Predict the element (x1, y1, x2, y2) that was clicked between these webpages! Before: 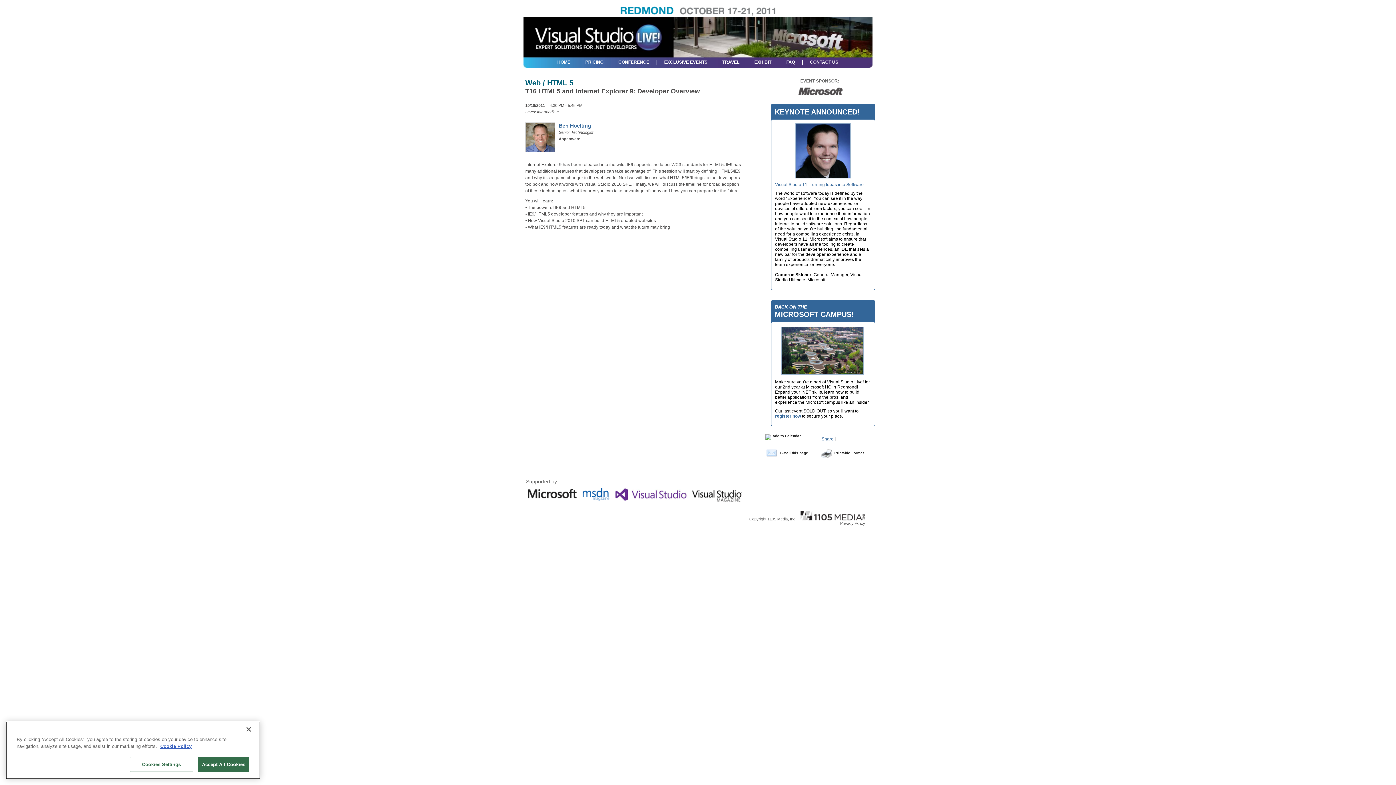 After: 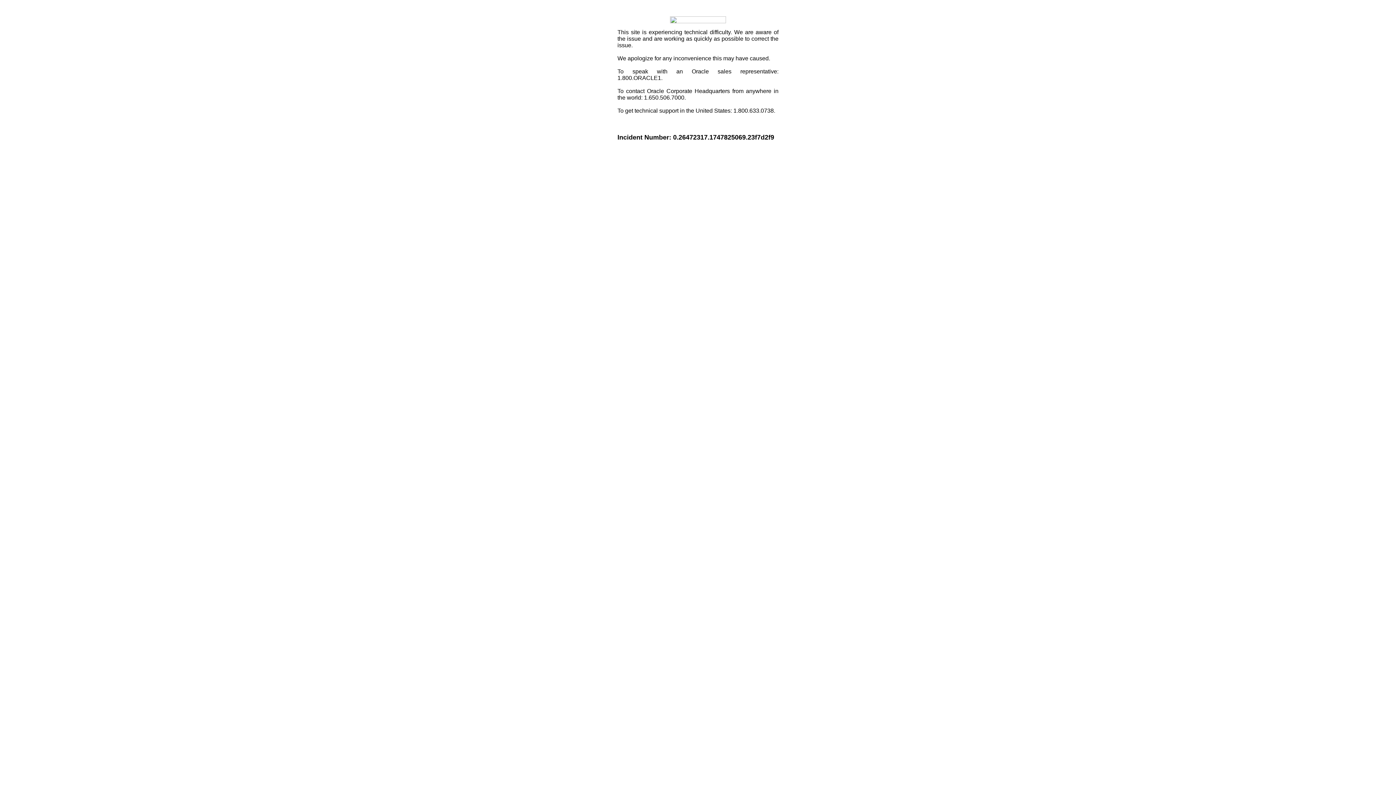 Action: bbox: (821, 436, 833, 441) label: Share